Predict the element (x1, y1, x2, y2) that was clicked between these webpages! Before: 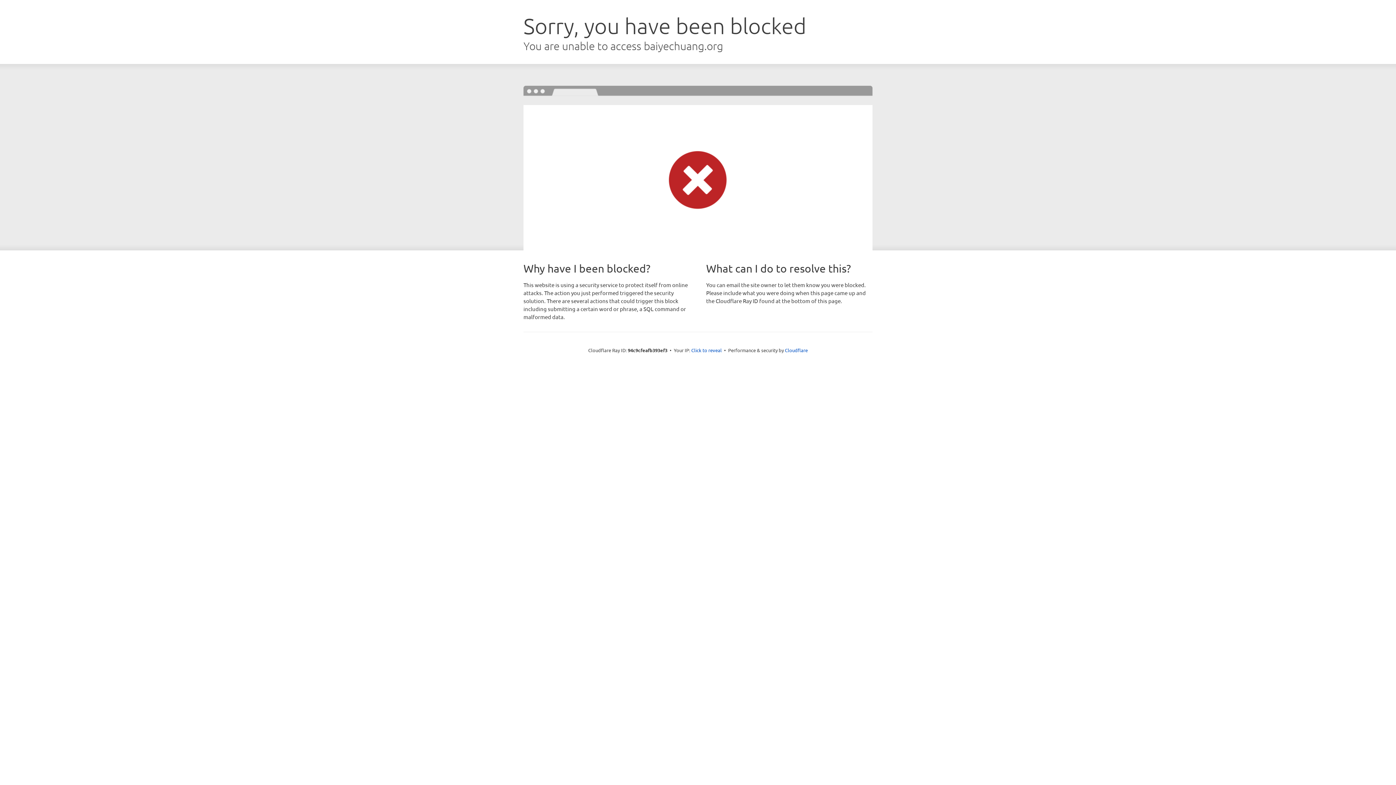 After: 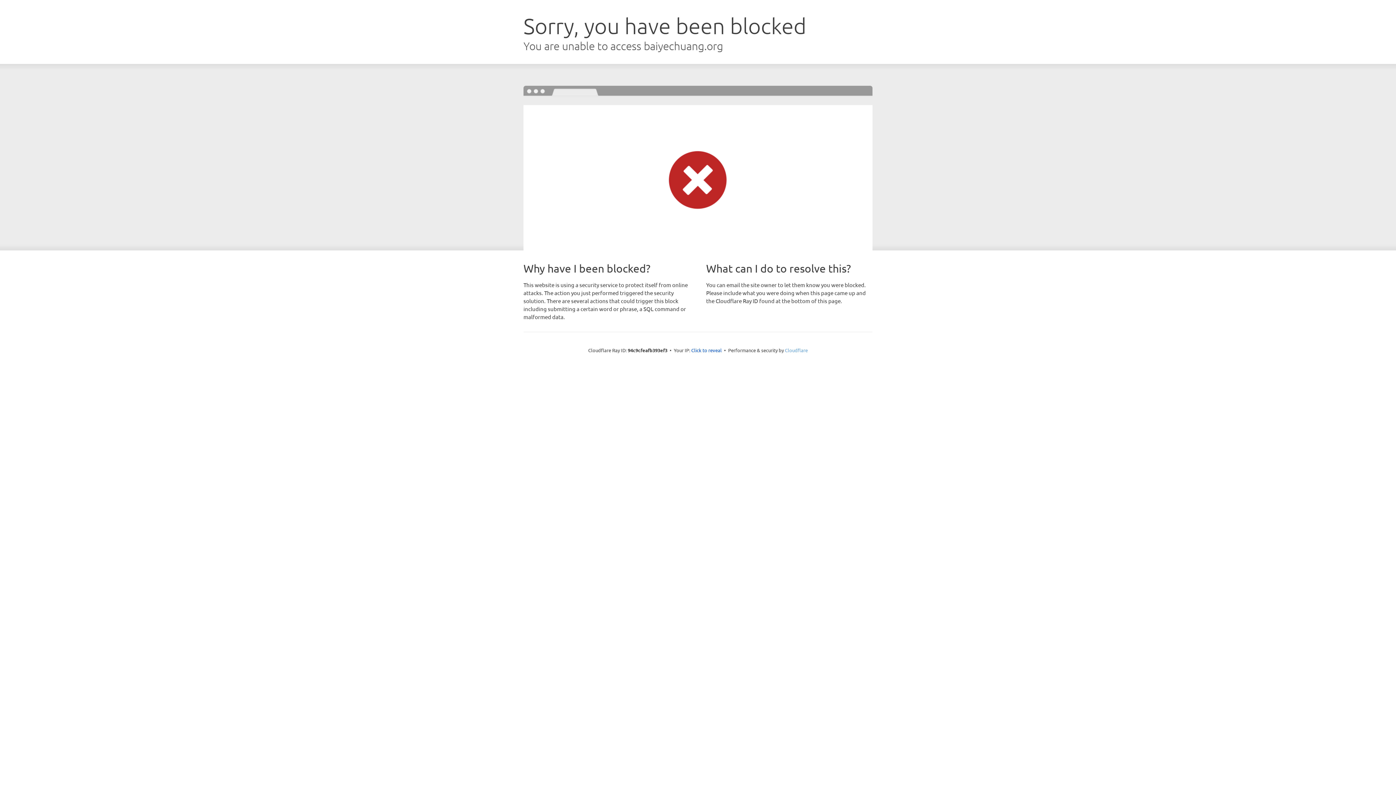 Action: label: Cloudflare bbox: (785, 347, 808, 353)